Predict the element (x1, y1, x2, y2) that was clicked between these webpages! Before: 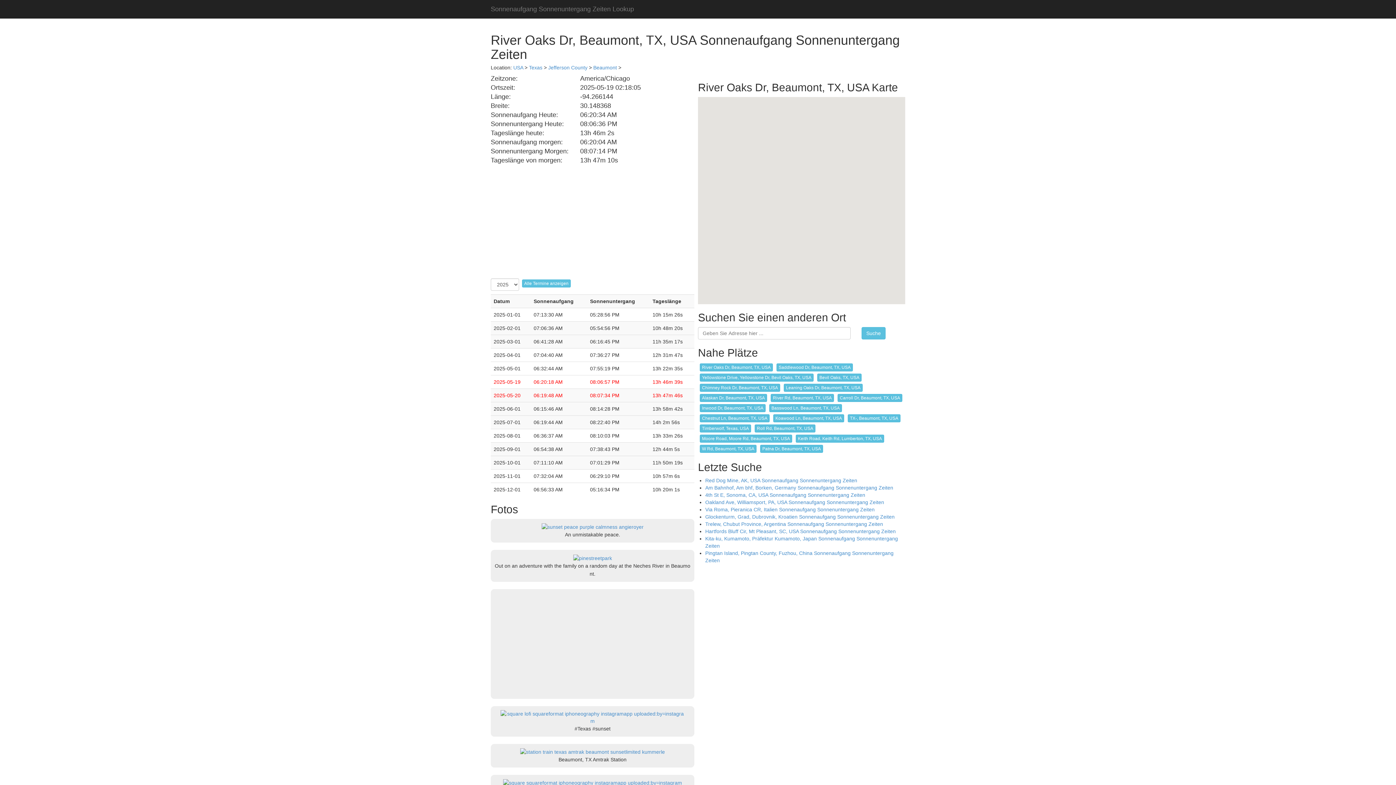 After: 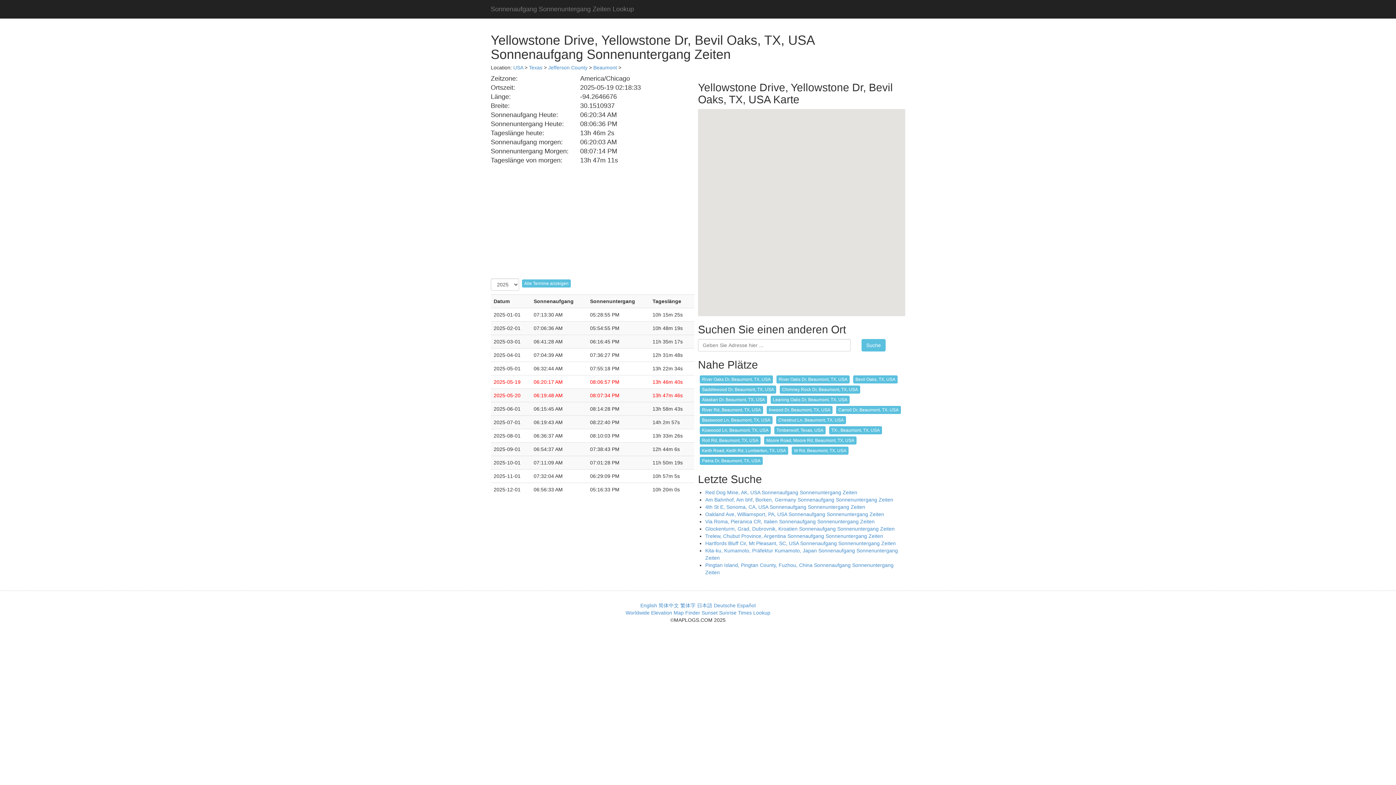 Action: label: Yellowstone Drive, Yellowstone Dr, Bevil Oaks, TX, USA bbox: (700, 373, 813, 381)